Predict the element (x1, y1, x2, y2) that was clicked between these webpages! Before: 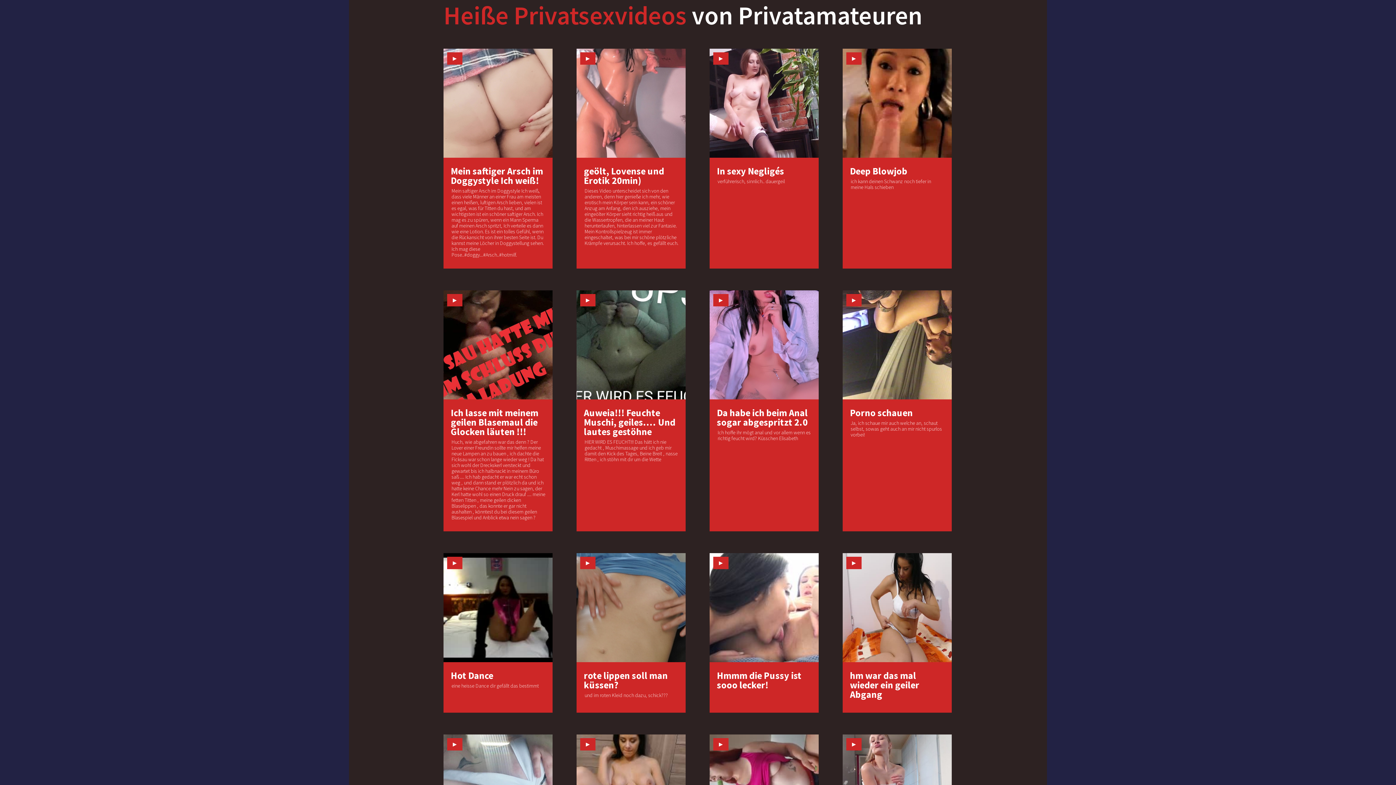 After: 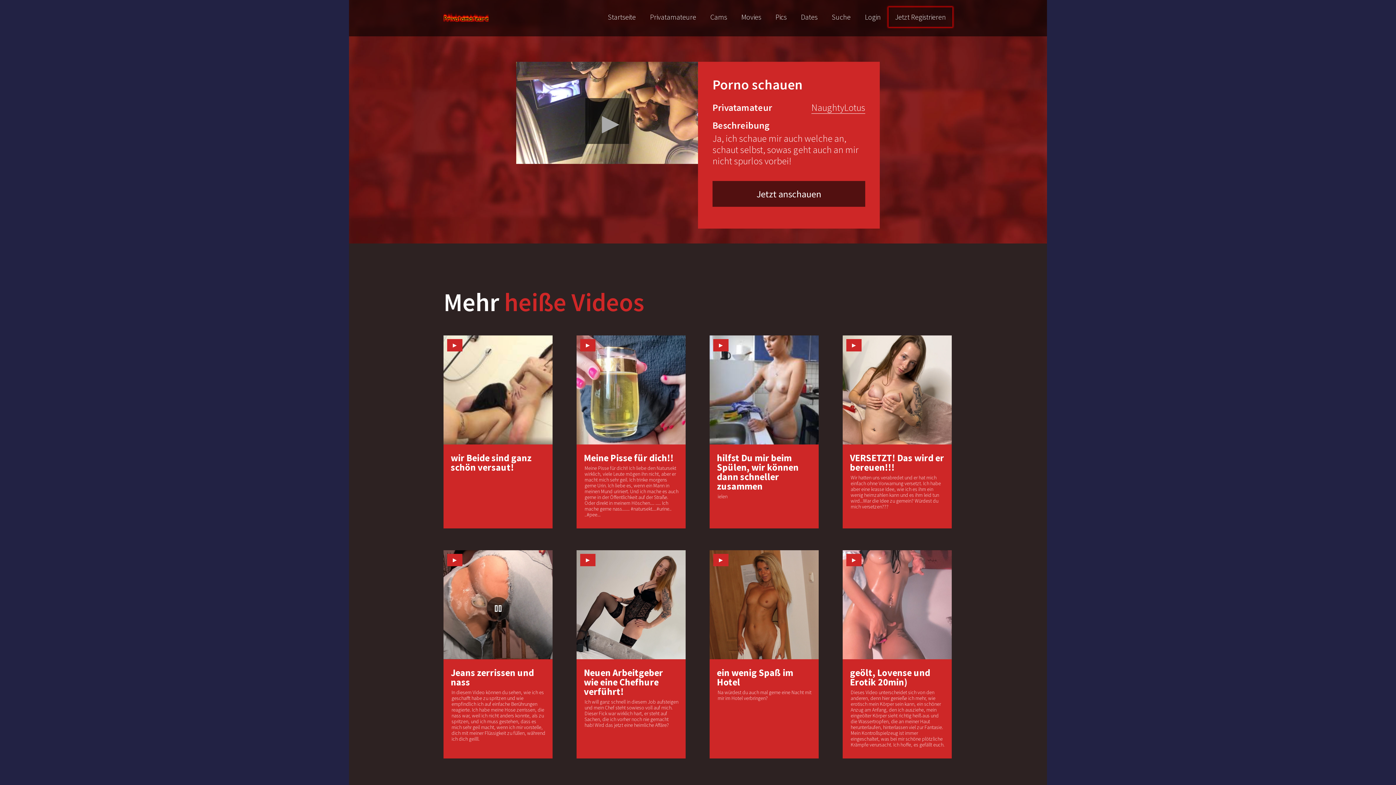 Action: label: ►
Porno schauen
Ja, ich schaue mir auch welche an, schaut selbst, sowas geht auch an mir nicht spurlos vorbei! bbox: (842, 393, 952, 437)